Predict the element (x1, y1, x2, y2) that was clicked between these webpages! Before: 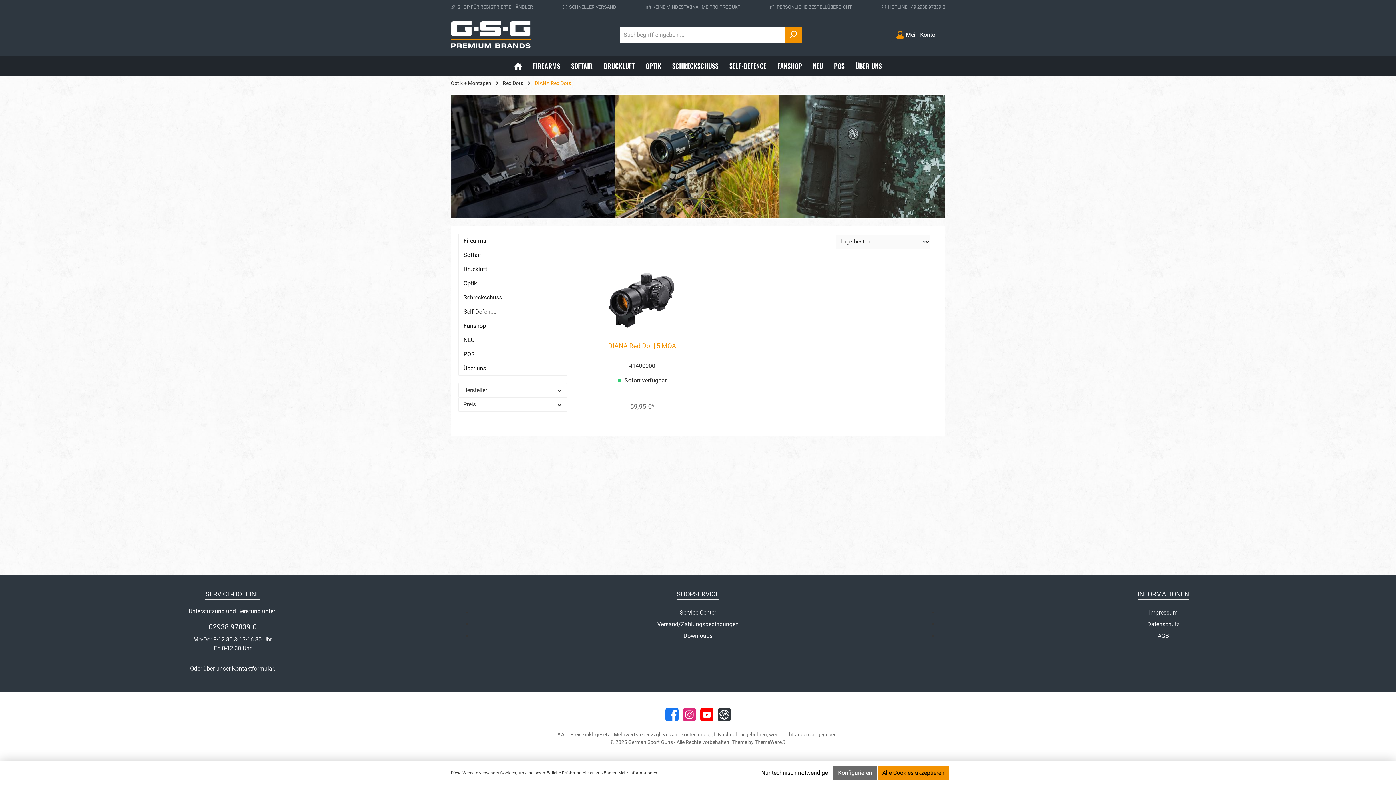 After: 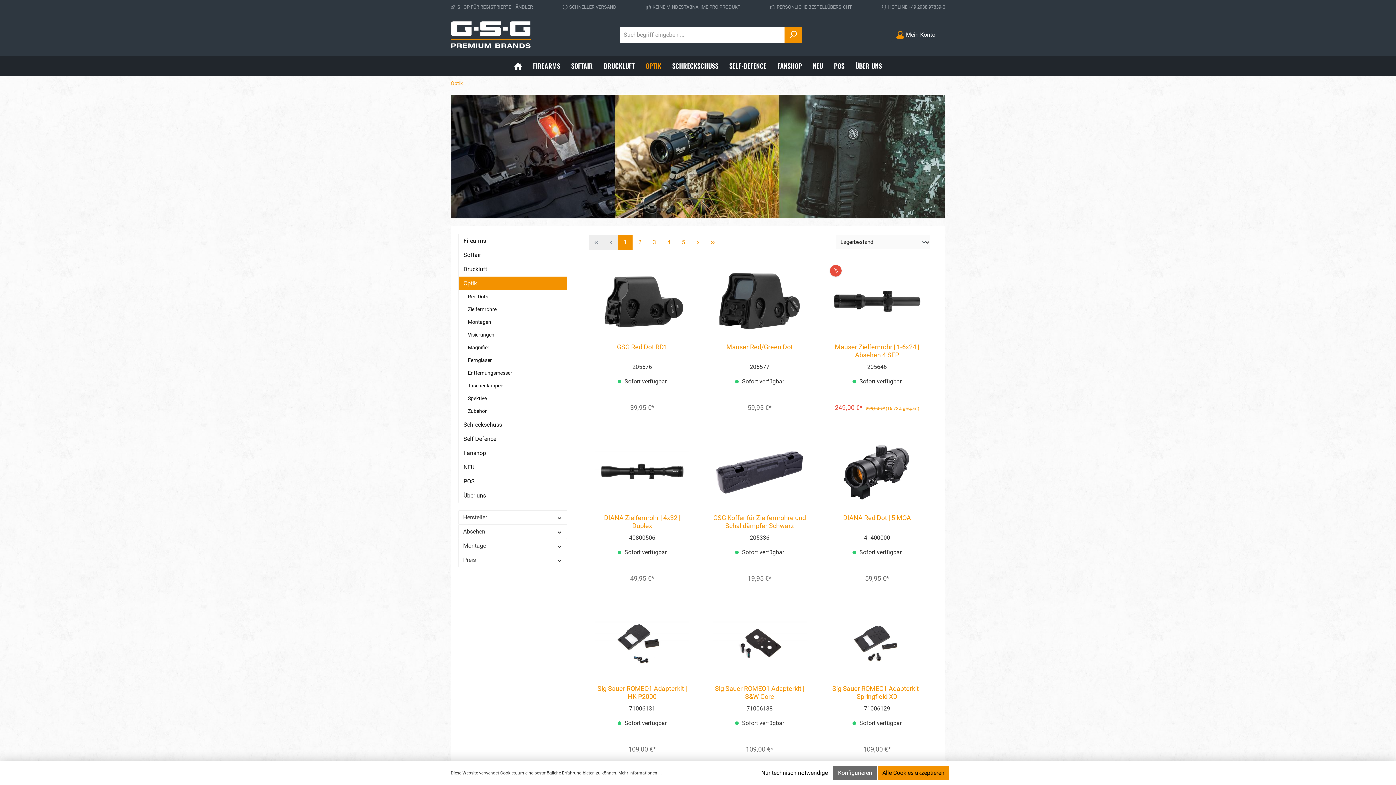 Action: label: Optik bbox: (458, 276, 566, 290)